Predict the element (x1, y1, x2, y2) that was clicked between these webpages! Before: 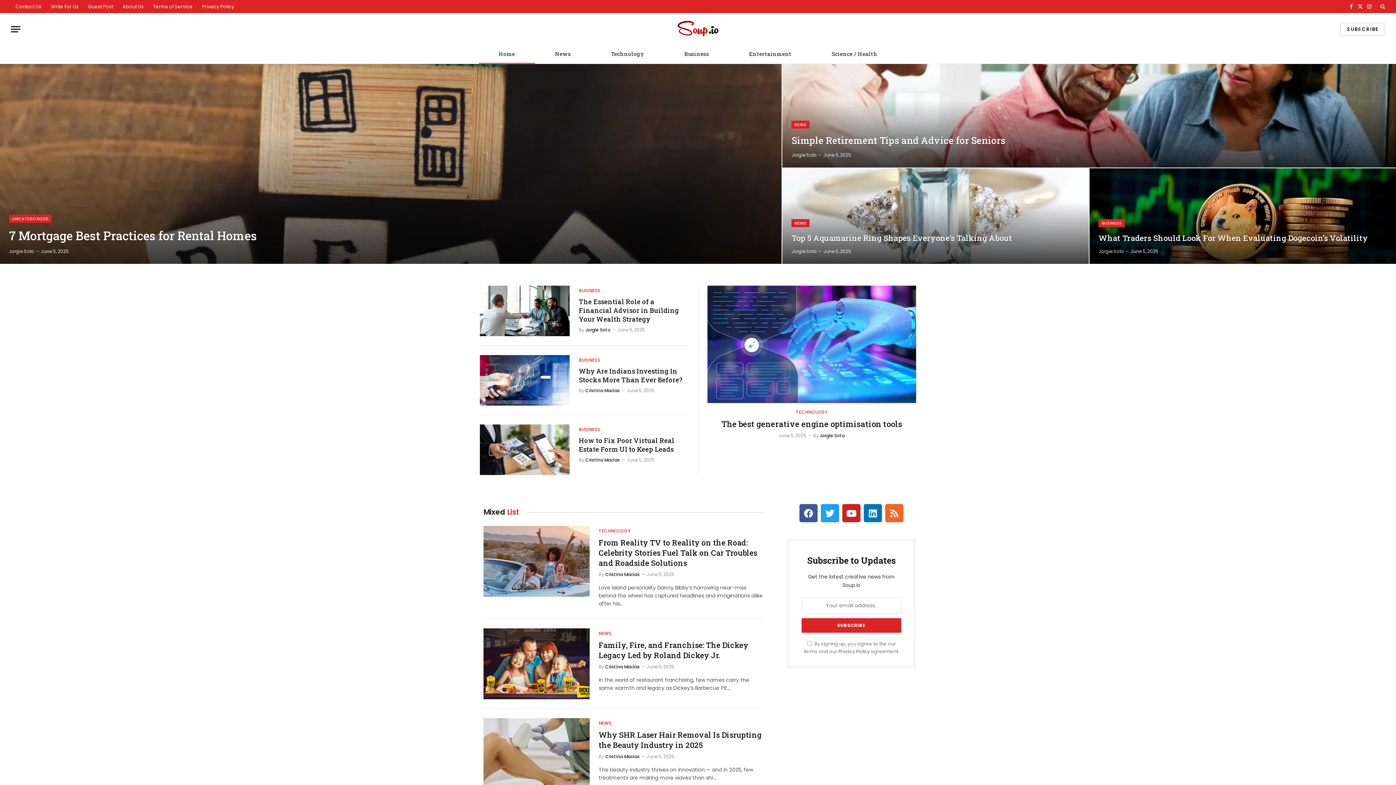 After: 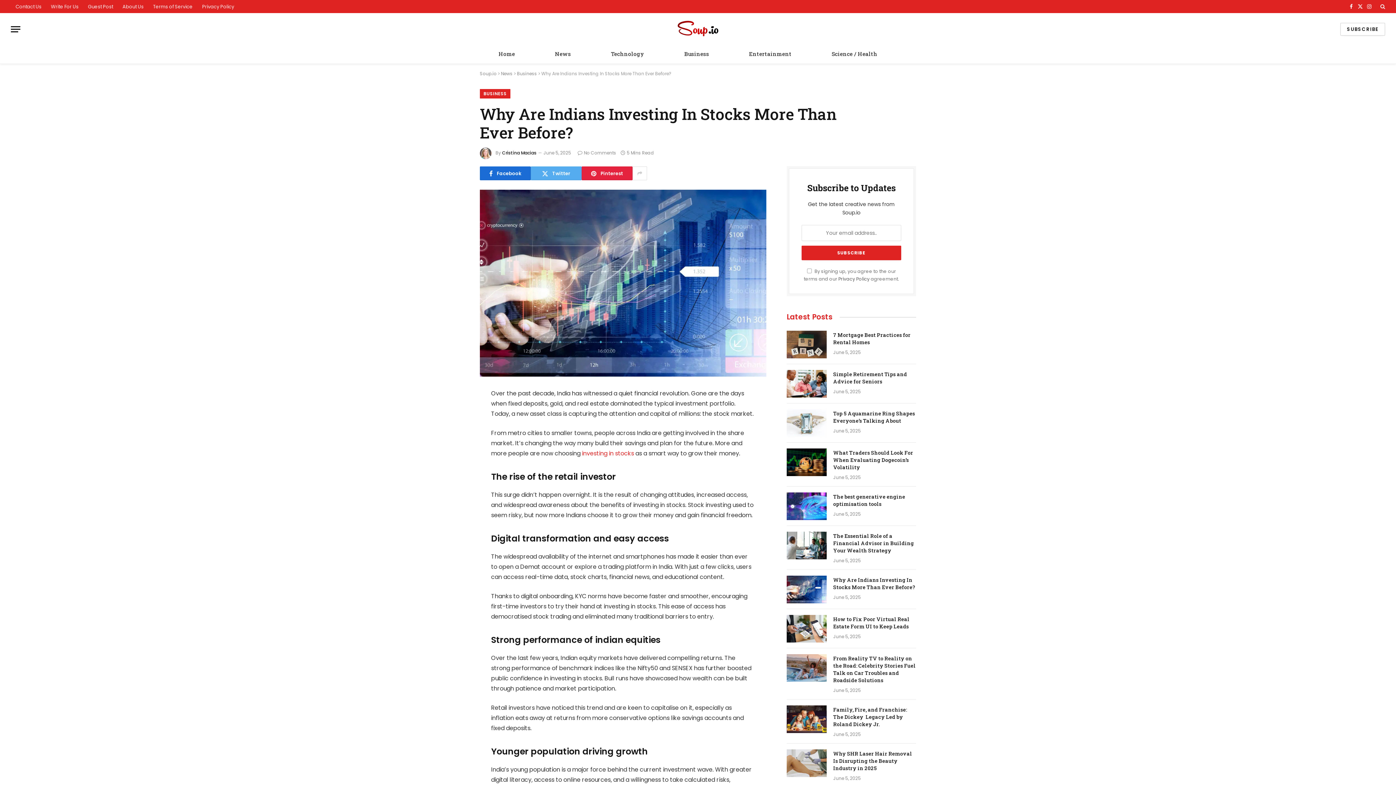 Action: bbox: (579, 366, 689, 384) label: Why Are Indians Investing In Stocks More Than Ever Before?